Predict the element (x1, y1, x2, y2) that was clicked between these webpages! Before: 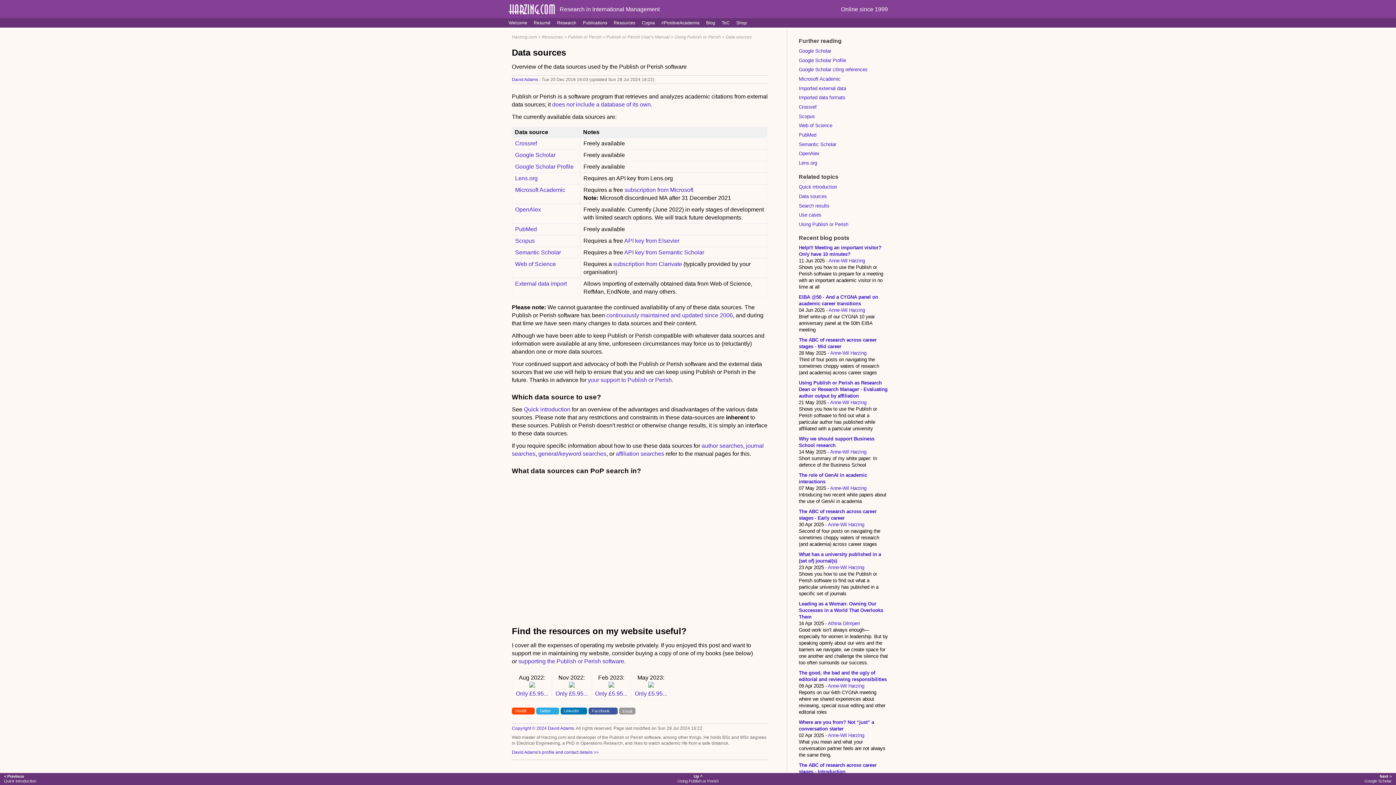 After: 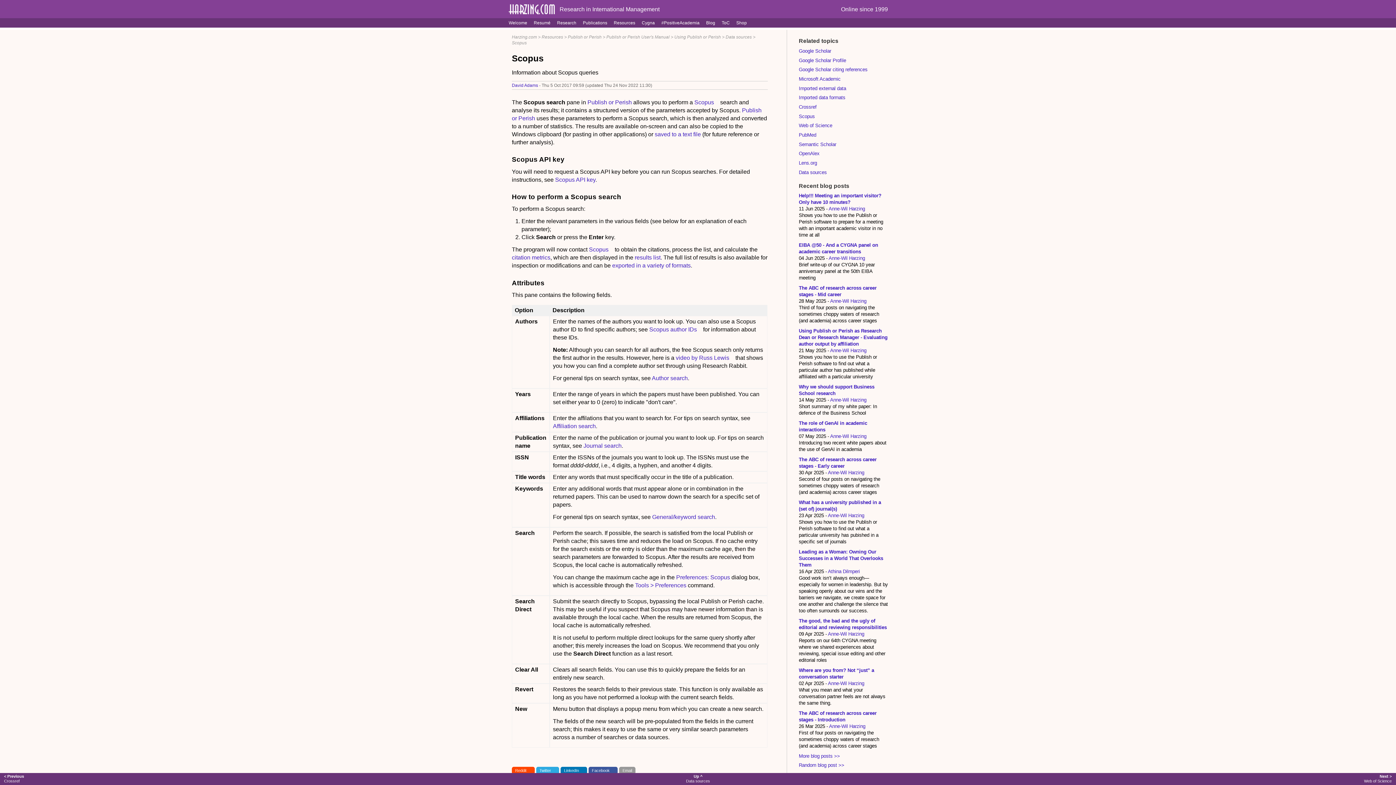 Action: bbox: (799, 113, 815, 119) label: Scopus